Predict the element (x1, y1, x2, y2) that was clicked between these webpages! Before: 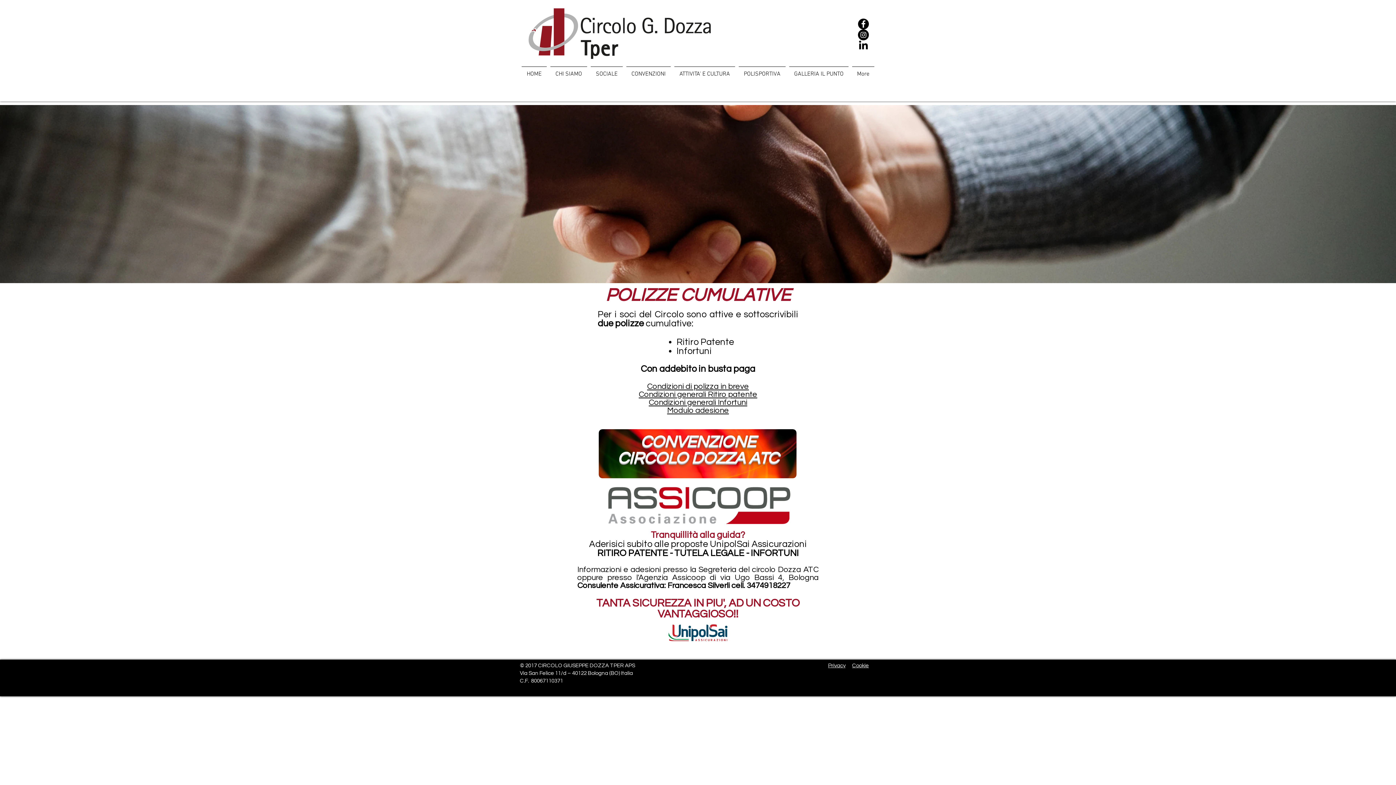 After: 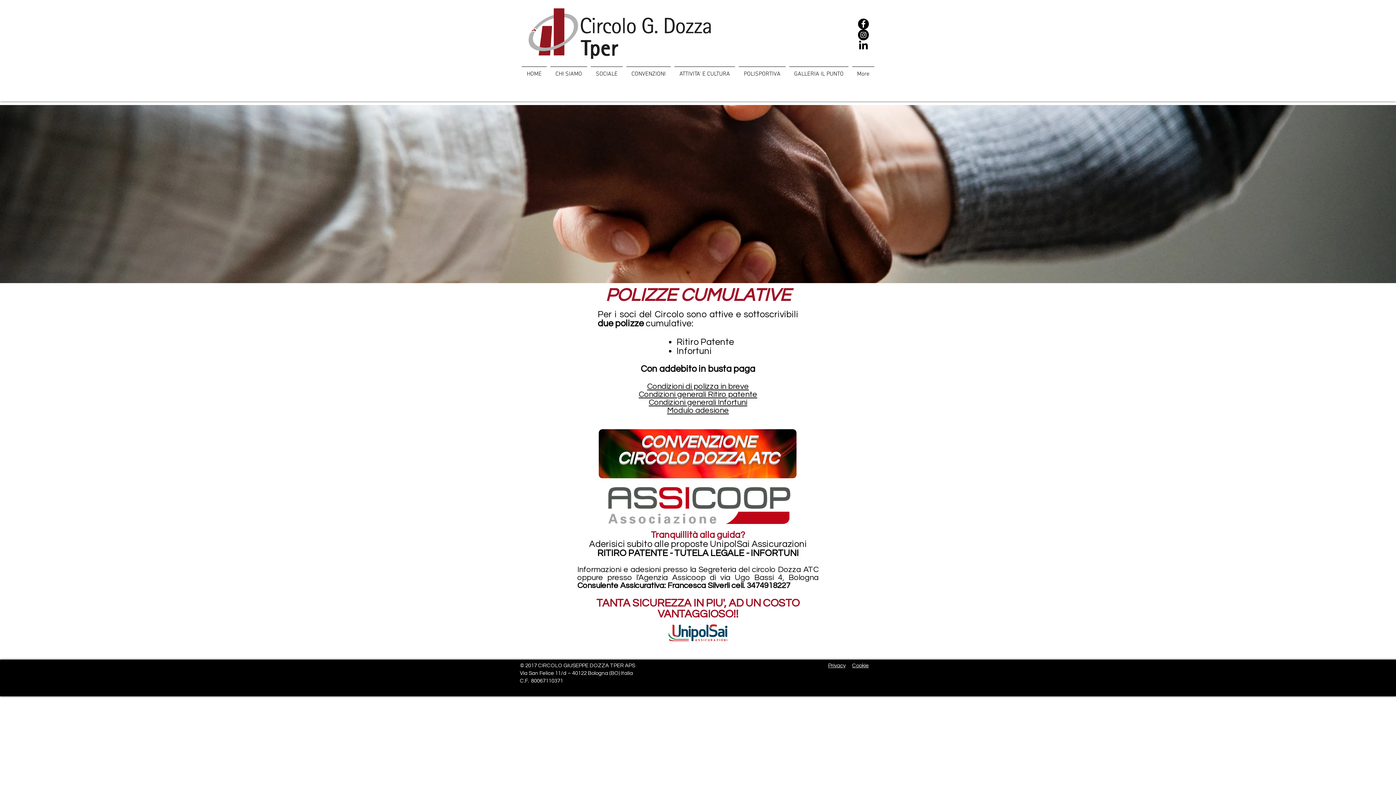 Action: bbox: (589, 66, 624, 75) label: SOCIALE